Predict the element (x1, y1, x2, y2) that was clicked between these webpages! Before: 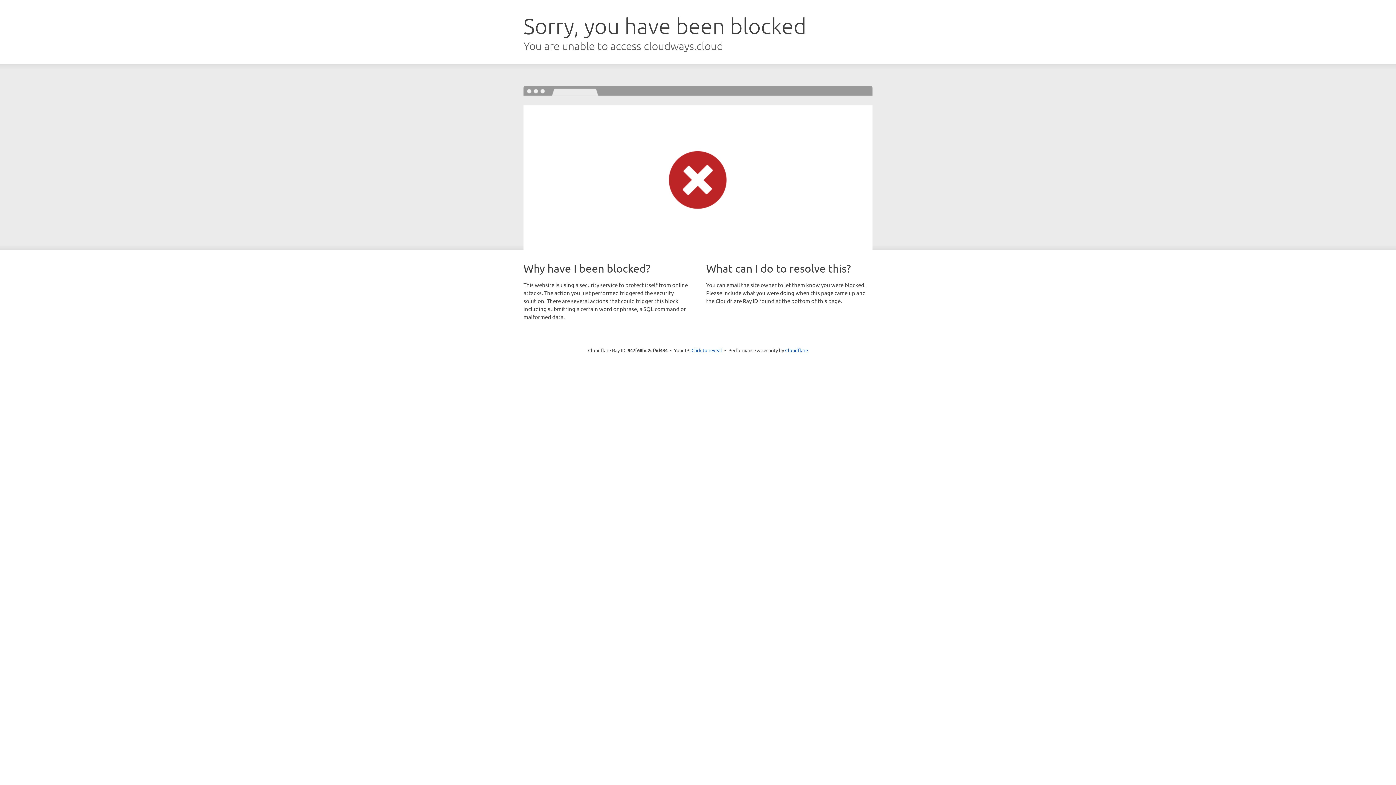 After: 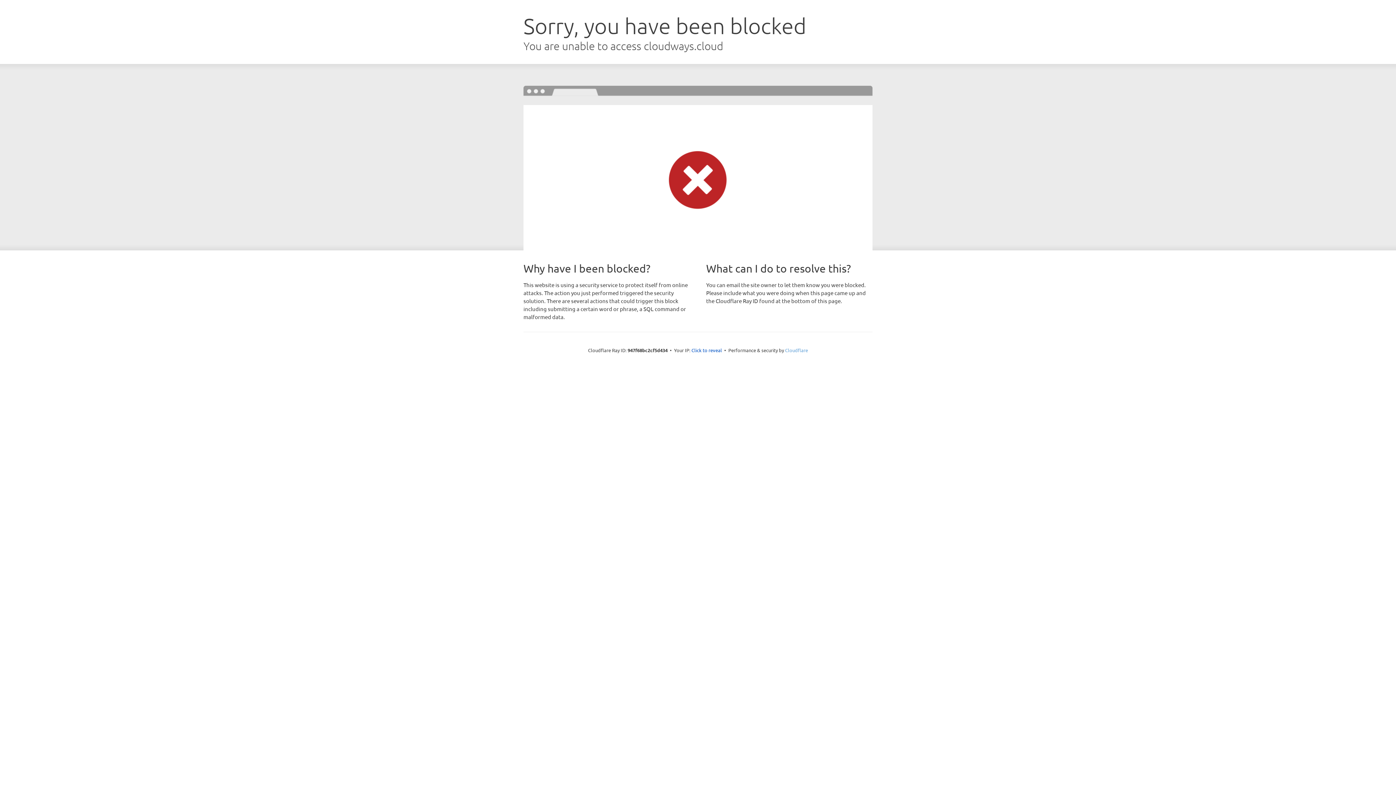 Action: bbox: (785, 347, 808, 353) label: Cloudflare